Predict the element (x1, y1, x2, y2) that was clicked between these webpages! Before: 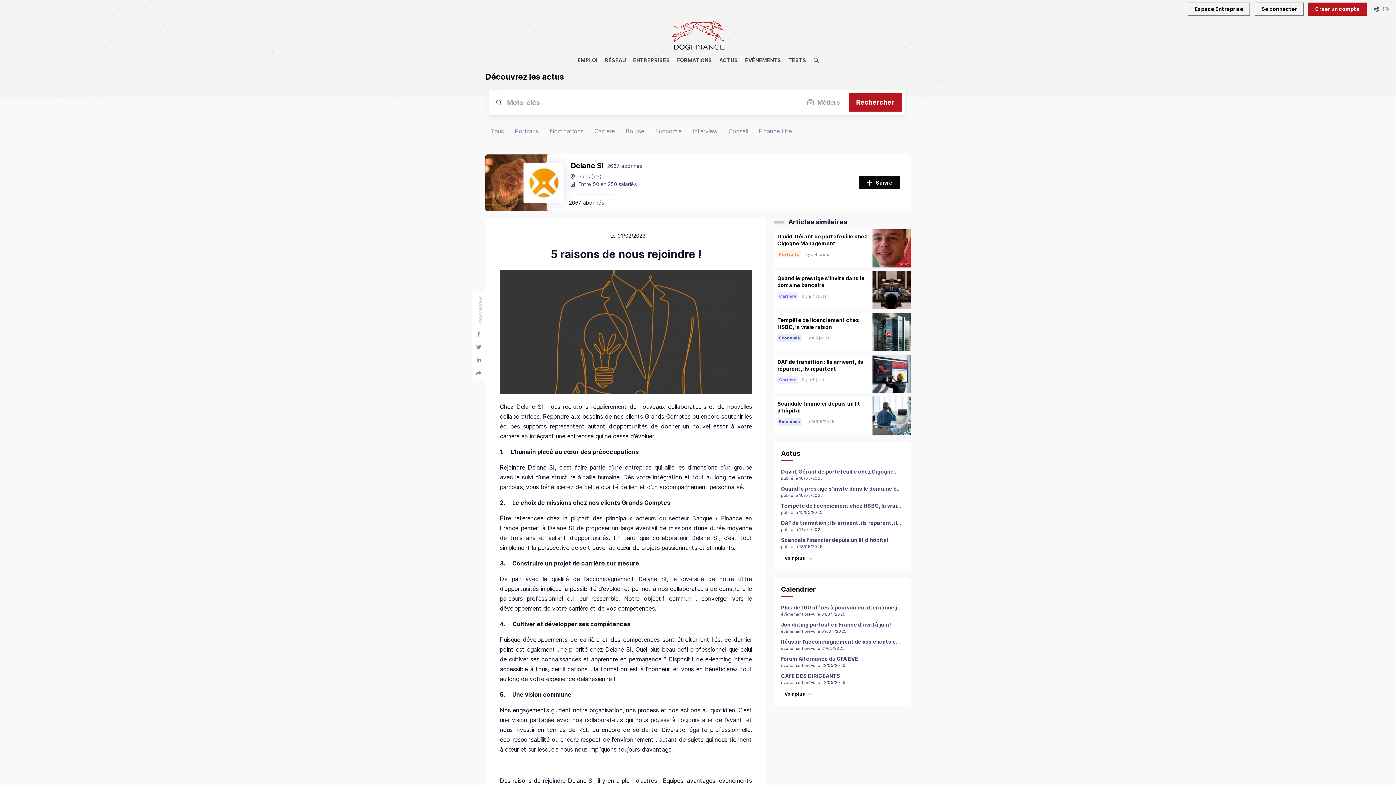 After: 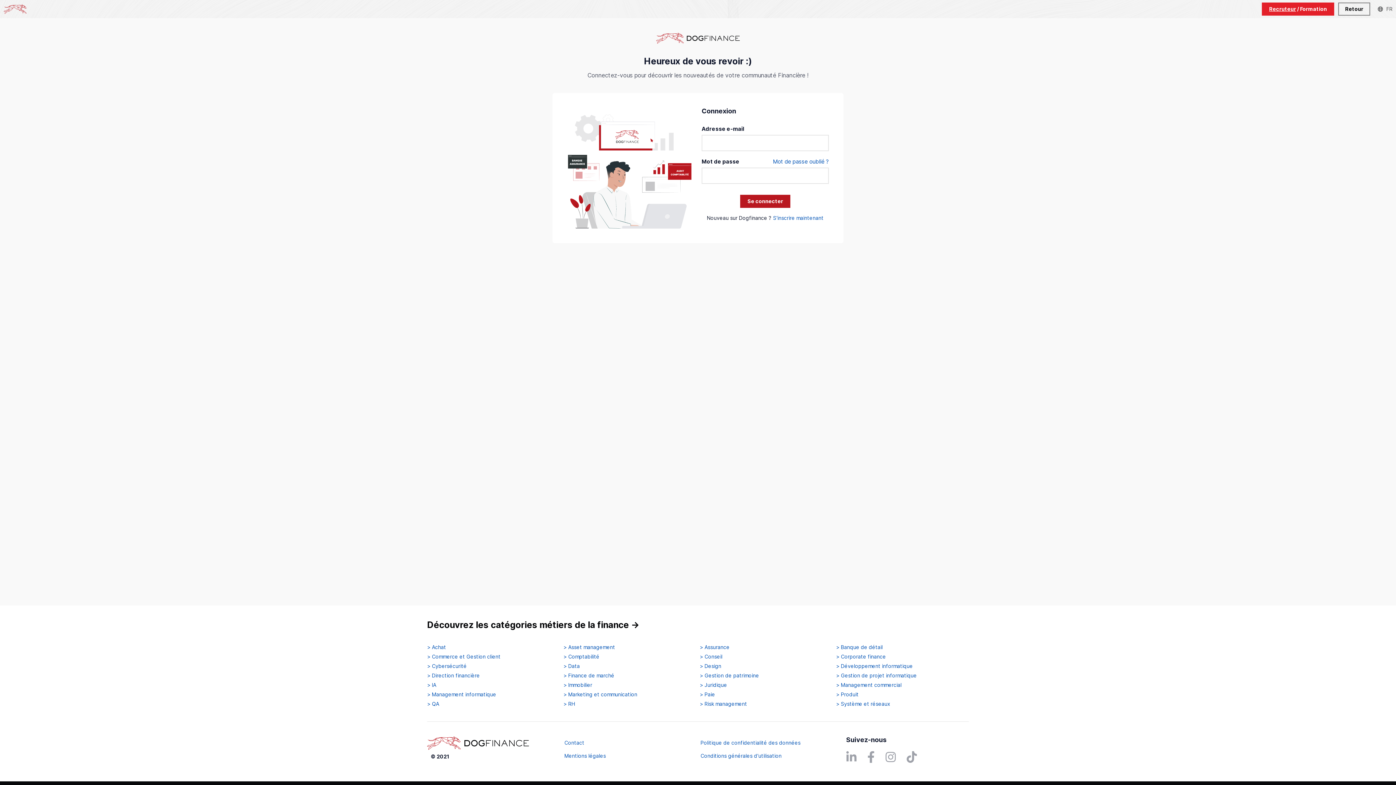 Action: label: Se connecter bbox: (1254, 2, 1304, 15)